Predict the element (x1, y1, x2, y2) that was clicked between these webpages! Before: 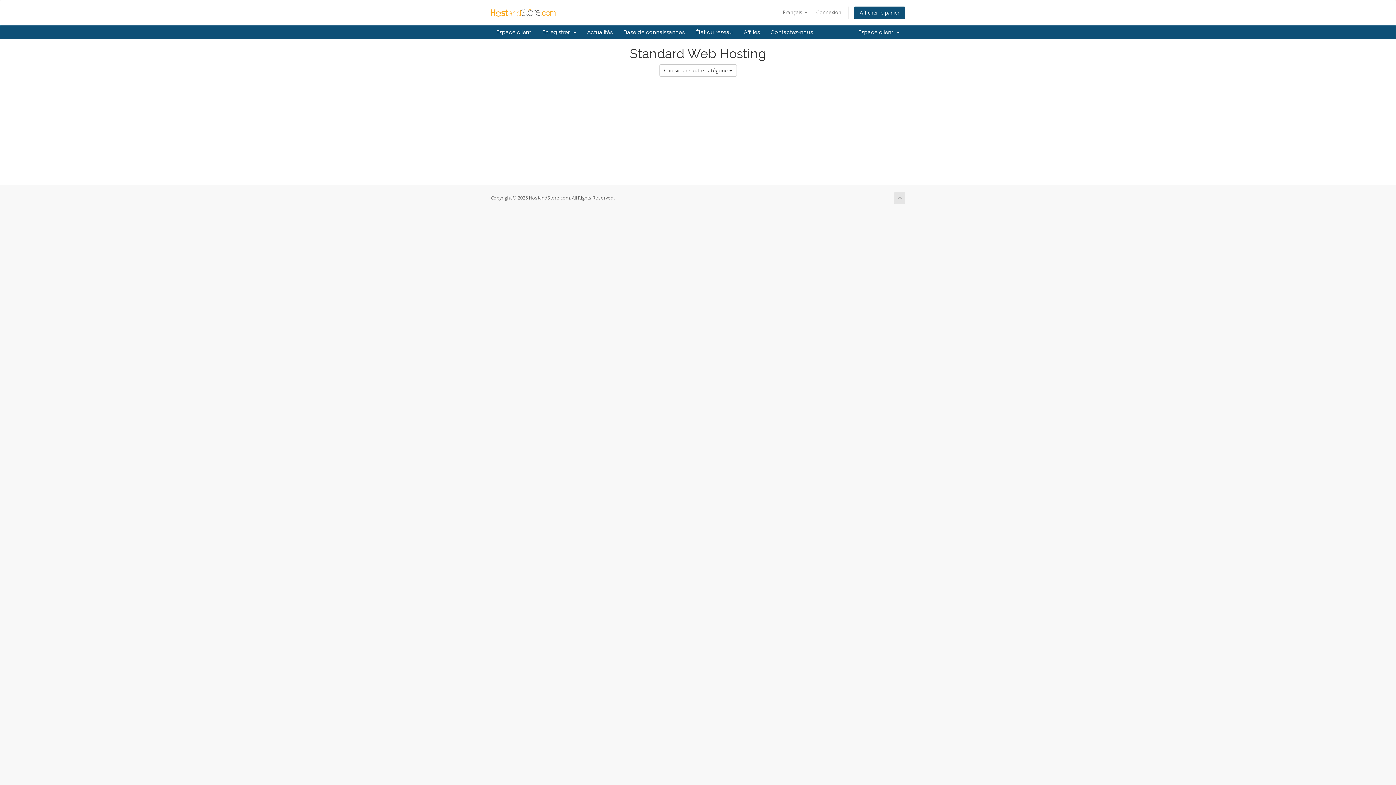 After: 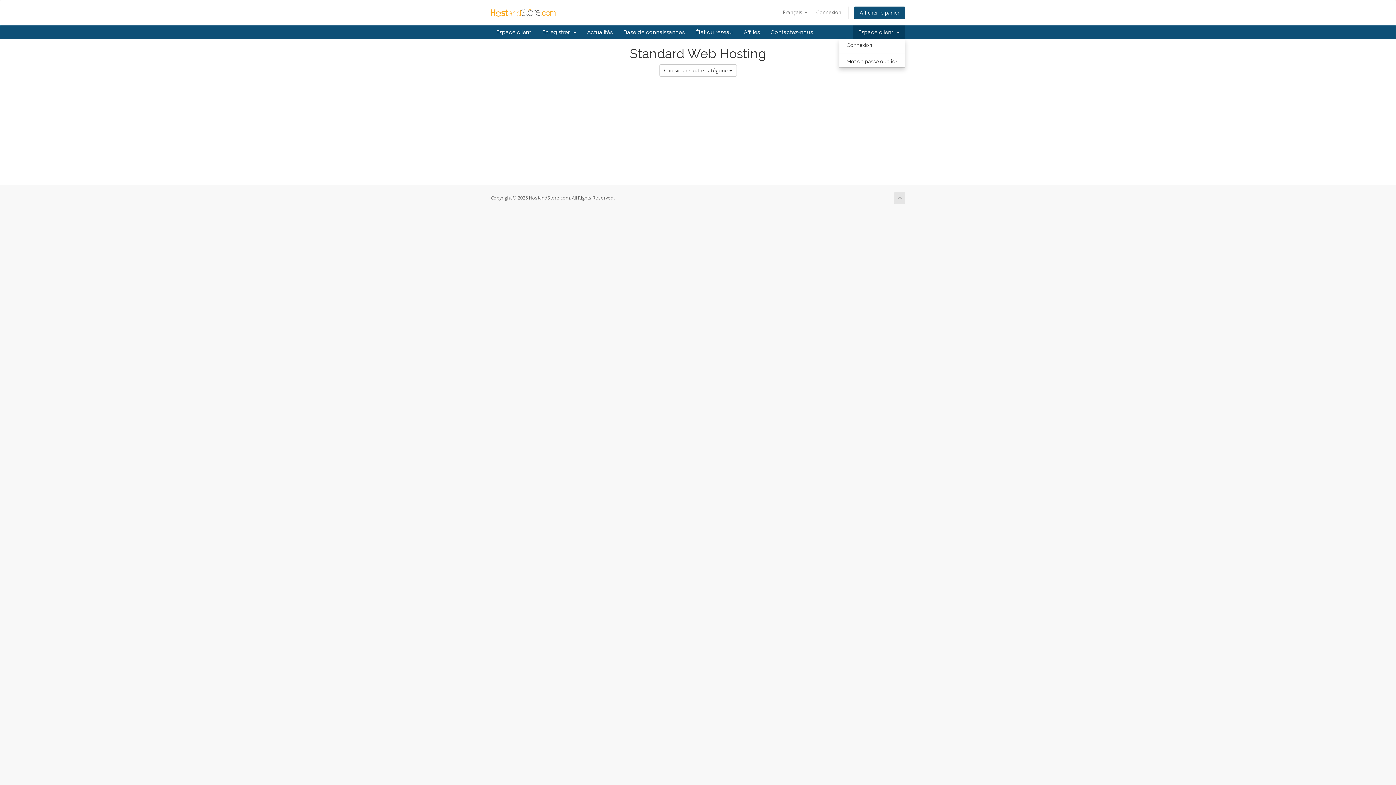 Action: bbox: (853, 25, 905, 39) label: Espace client  